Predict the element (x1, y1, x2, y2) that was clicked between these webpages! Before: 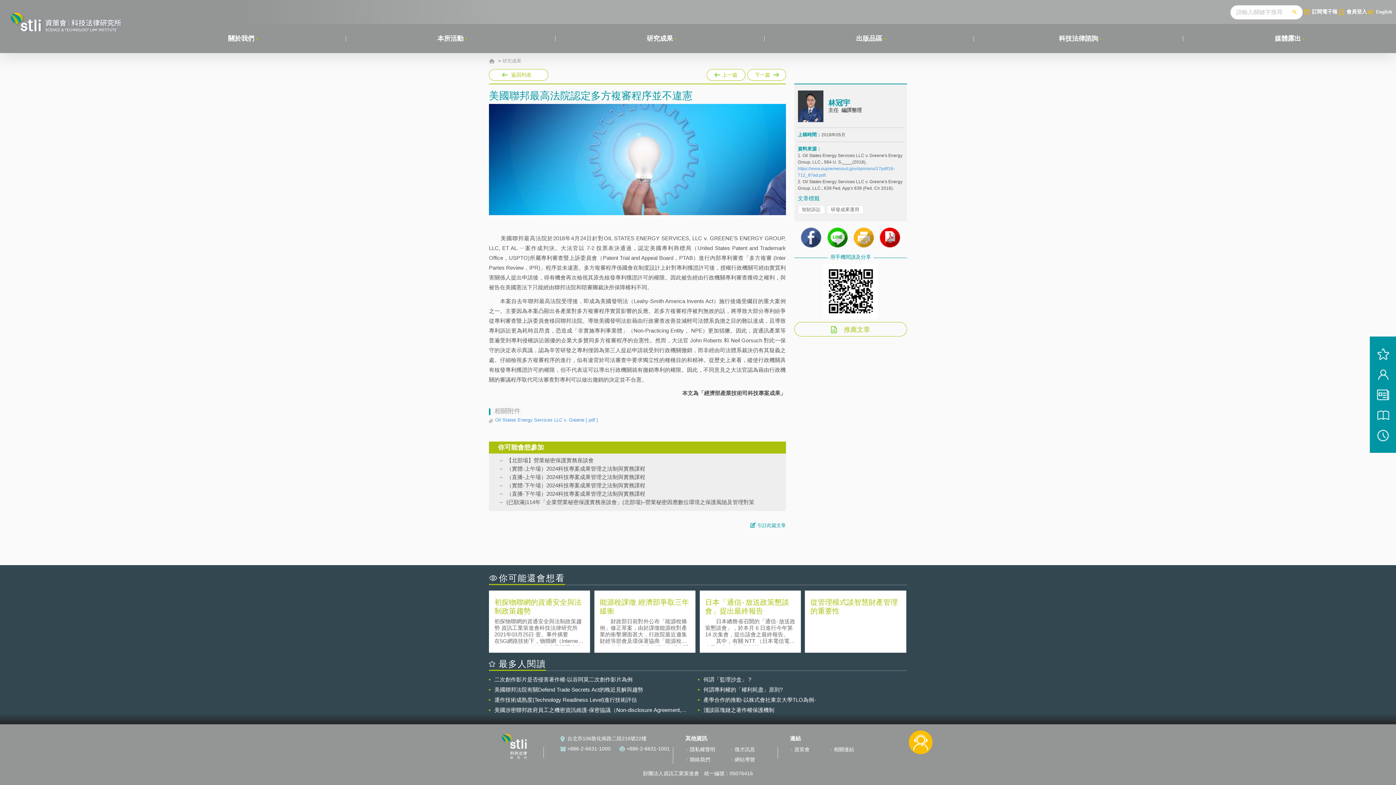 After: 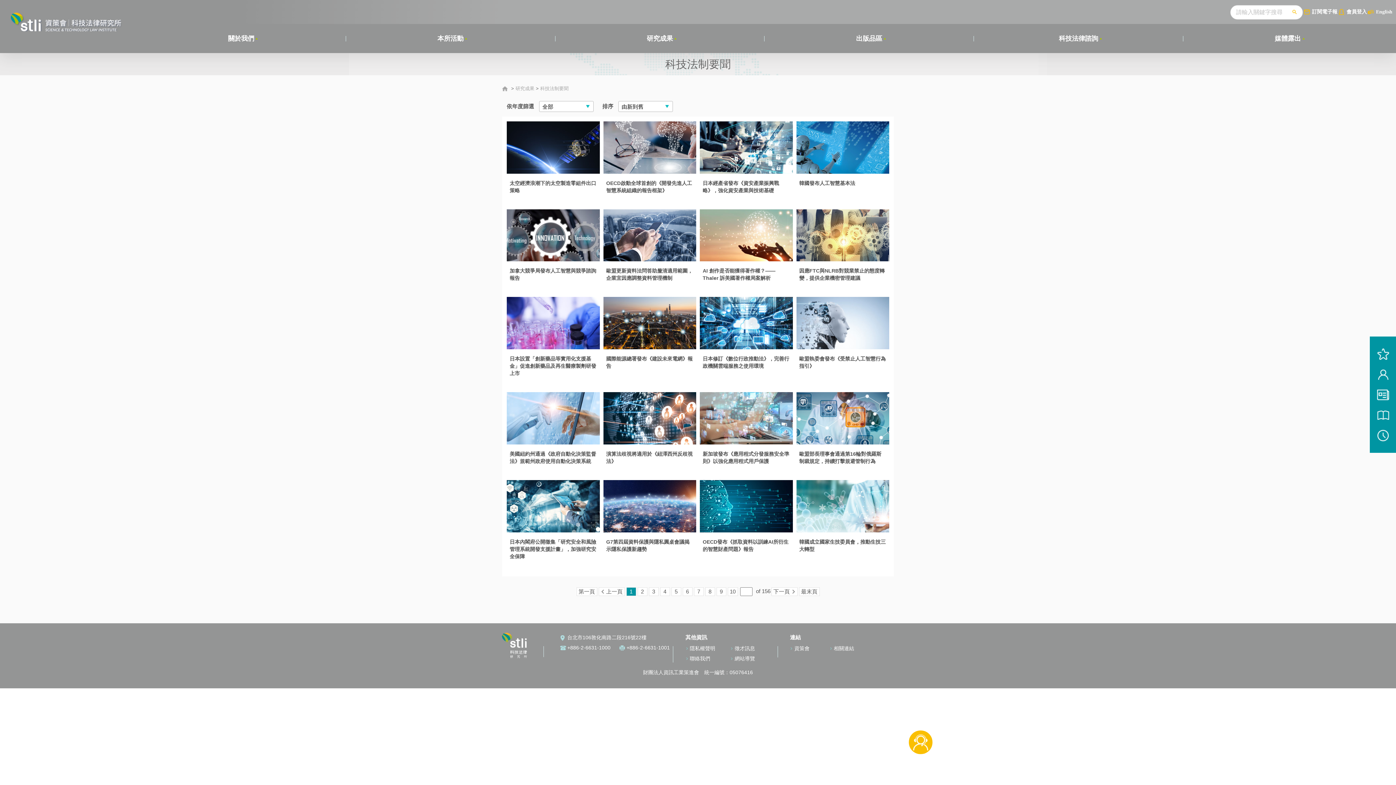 Action: bbox: (502, 58, 521, 63) label: 研究成果